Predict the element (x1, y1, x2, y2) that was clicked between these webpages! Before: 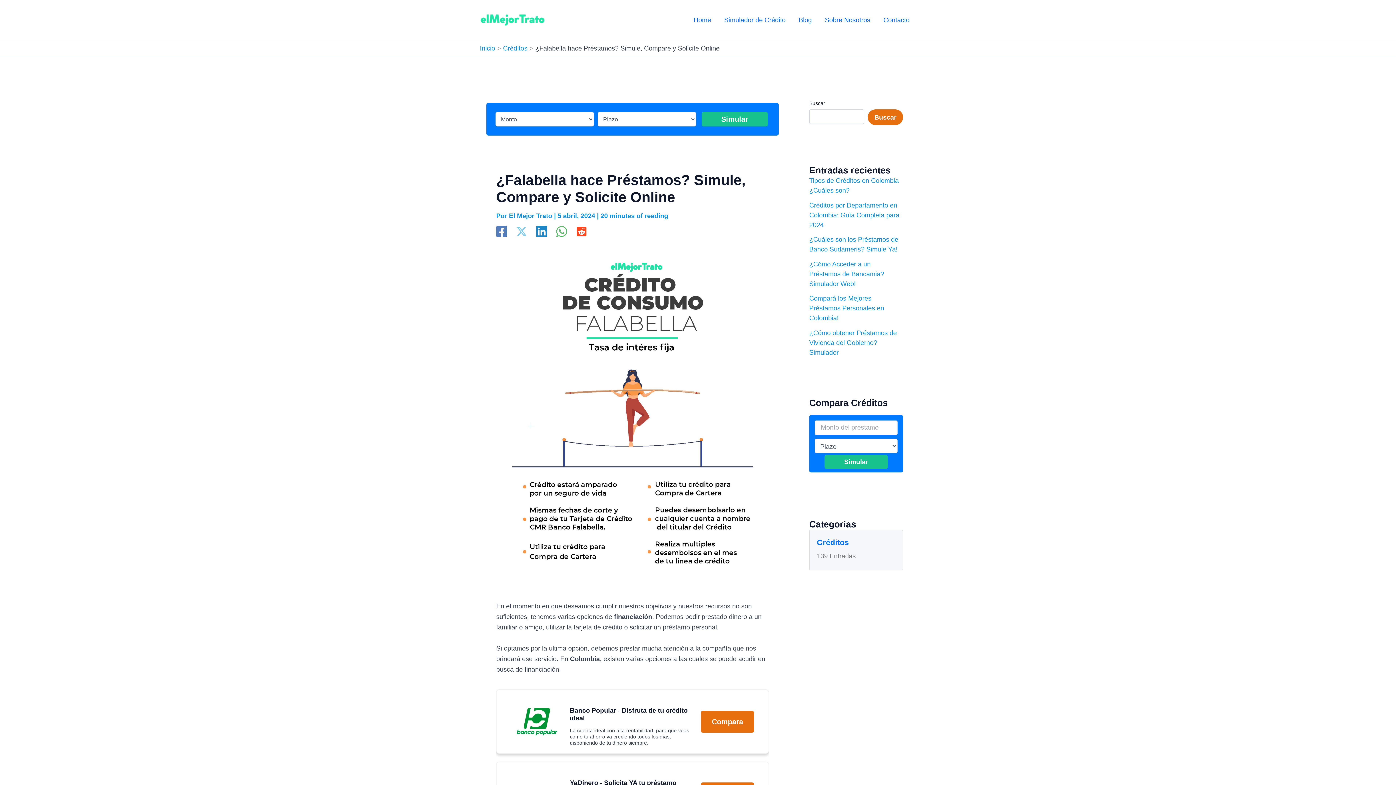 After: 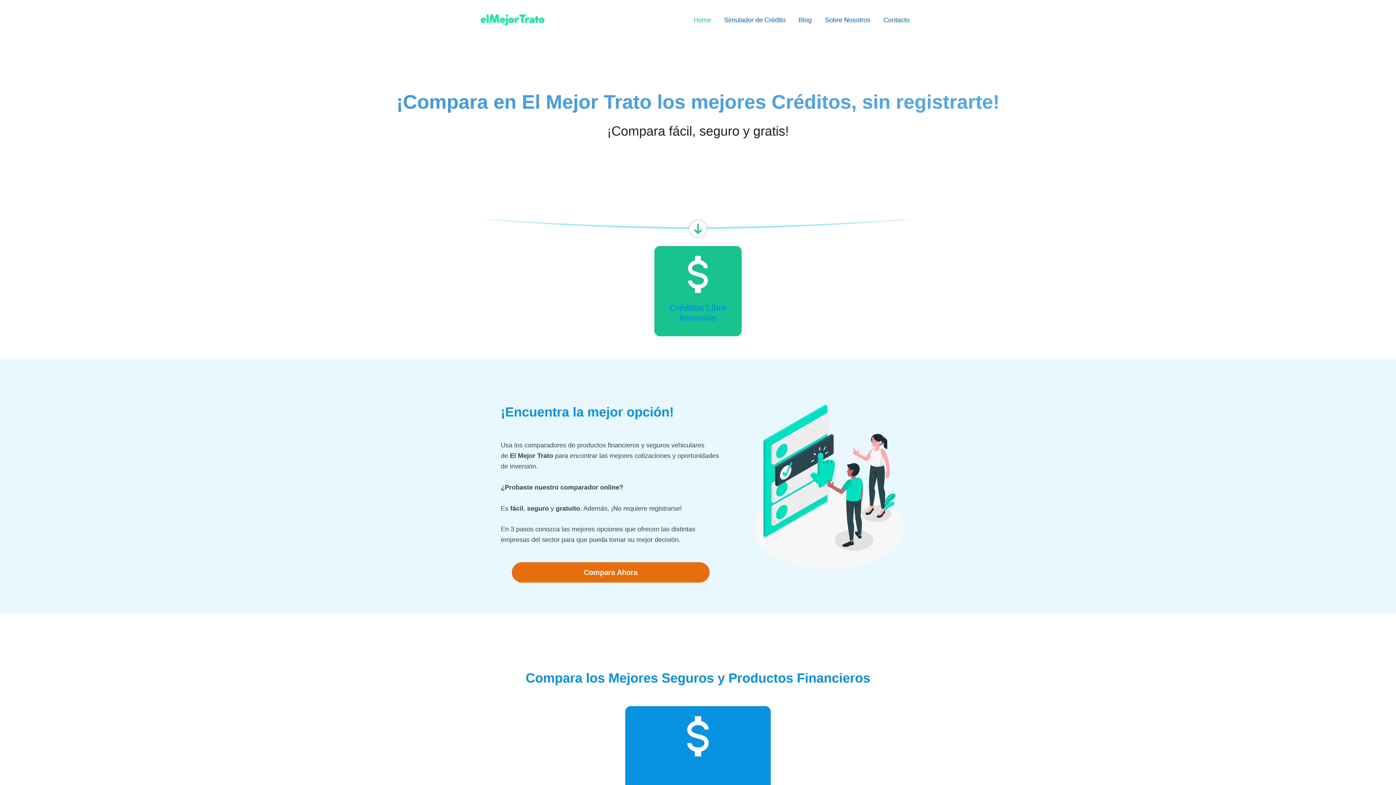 Action: bbox: (480, 15, 545, 23)